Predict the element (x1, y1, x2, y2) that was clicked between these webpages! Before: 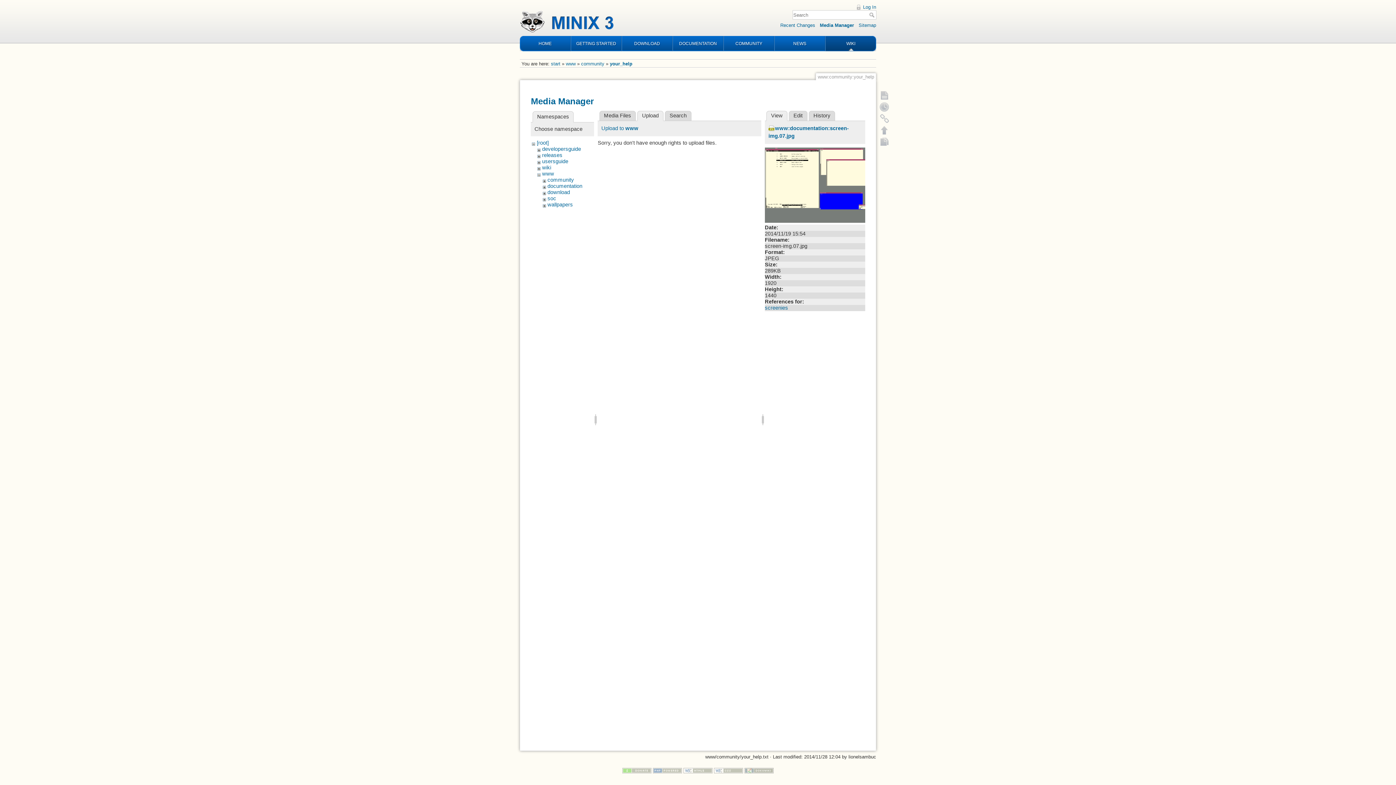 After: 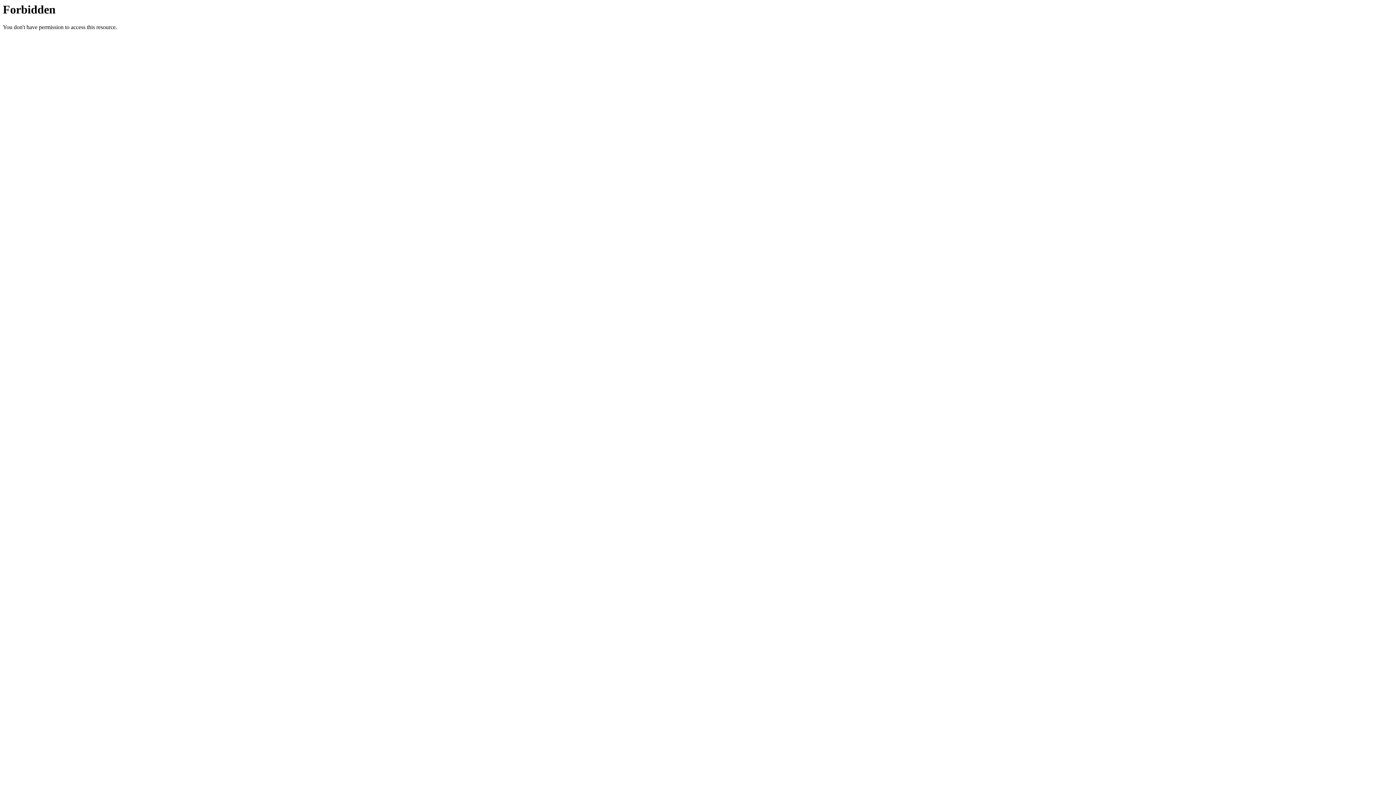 Action: bbox: (744, 768, 773, 773)